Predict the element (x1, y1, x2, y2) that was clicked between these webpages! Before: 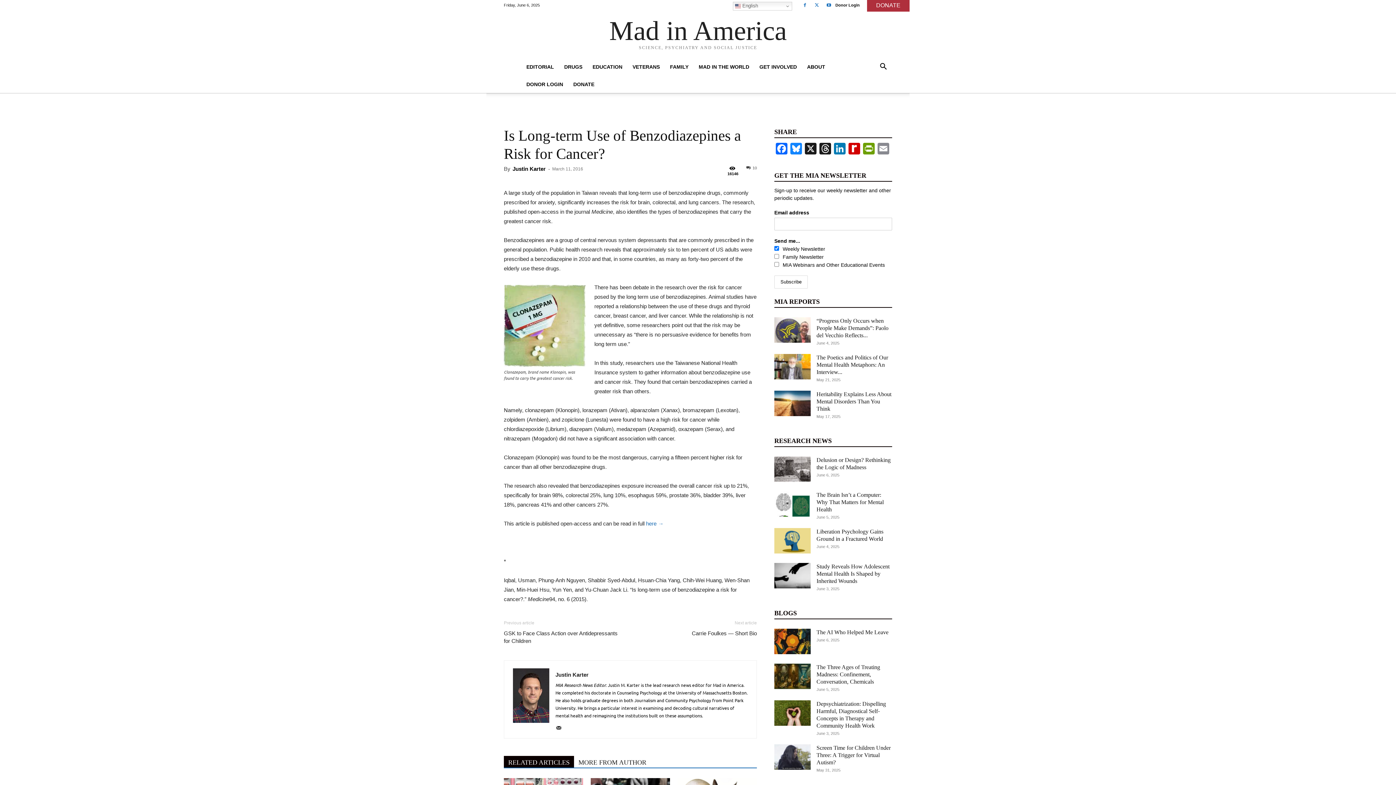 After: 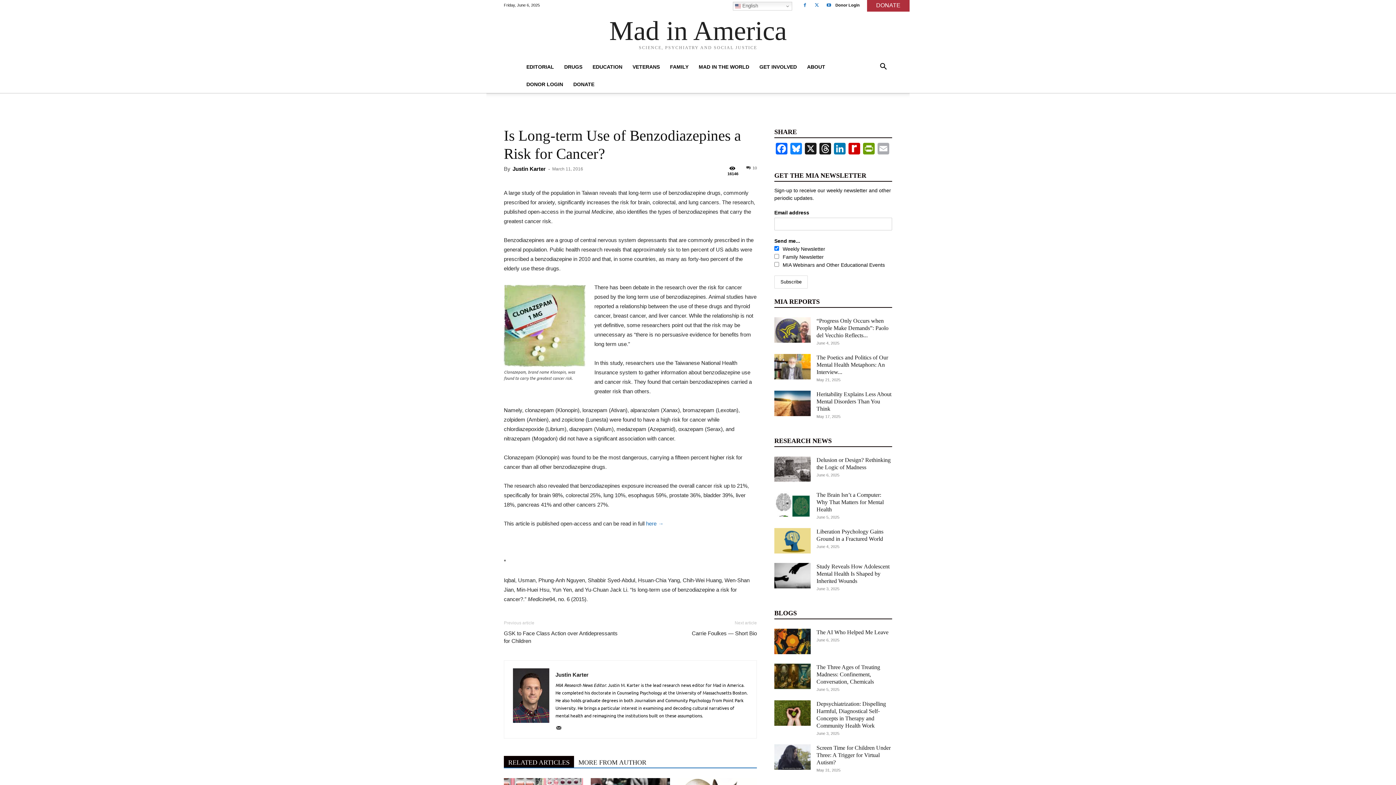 Action: bbox: (876, 142, 890, 156) label: Email